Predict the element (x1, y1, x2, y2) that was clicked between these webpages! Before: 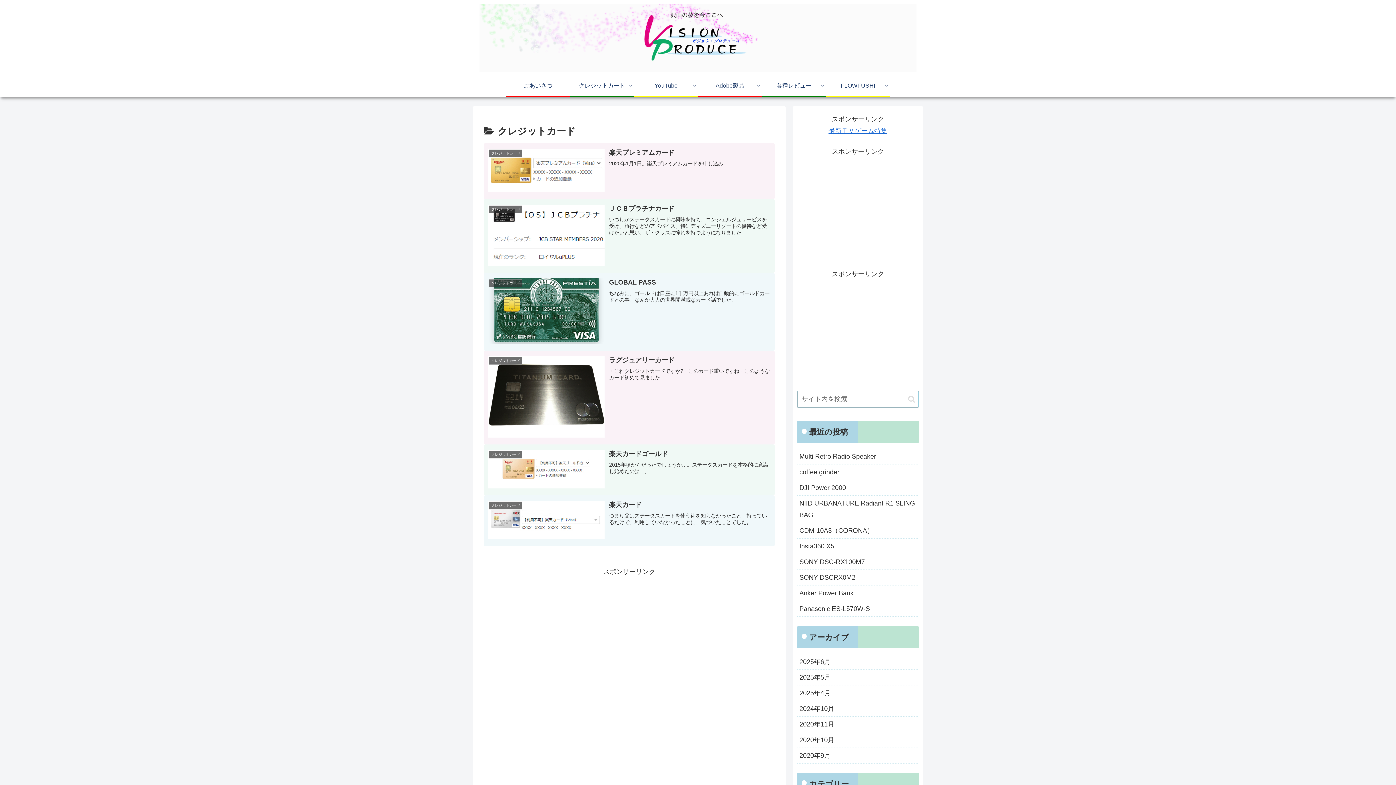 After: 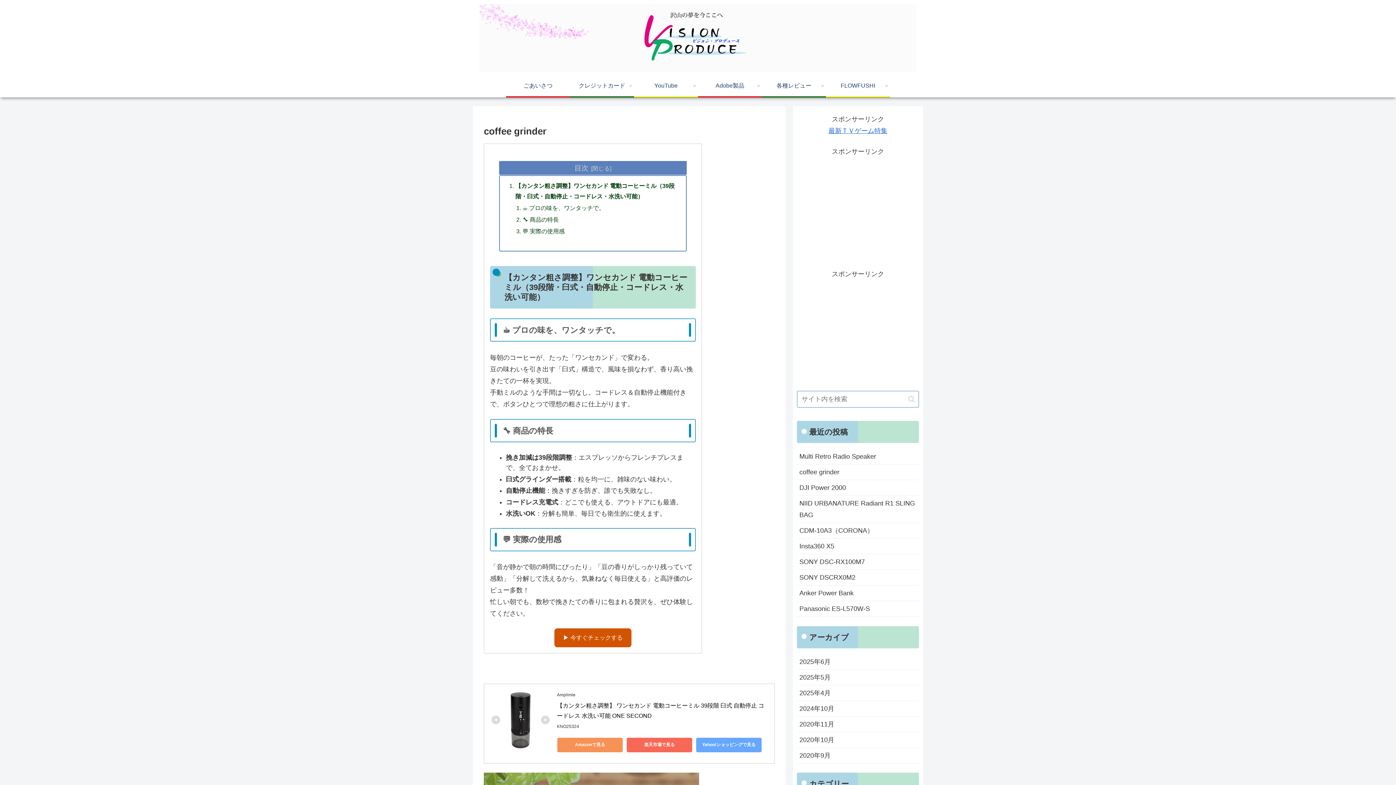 Action: bbox: (797, 464, 919, 480) label: coffee grinder